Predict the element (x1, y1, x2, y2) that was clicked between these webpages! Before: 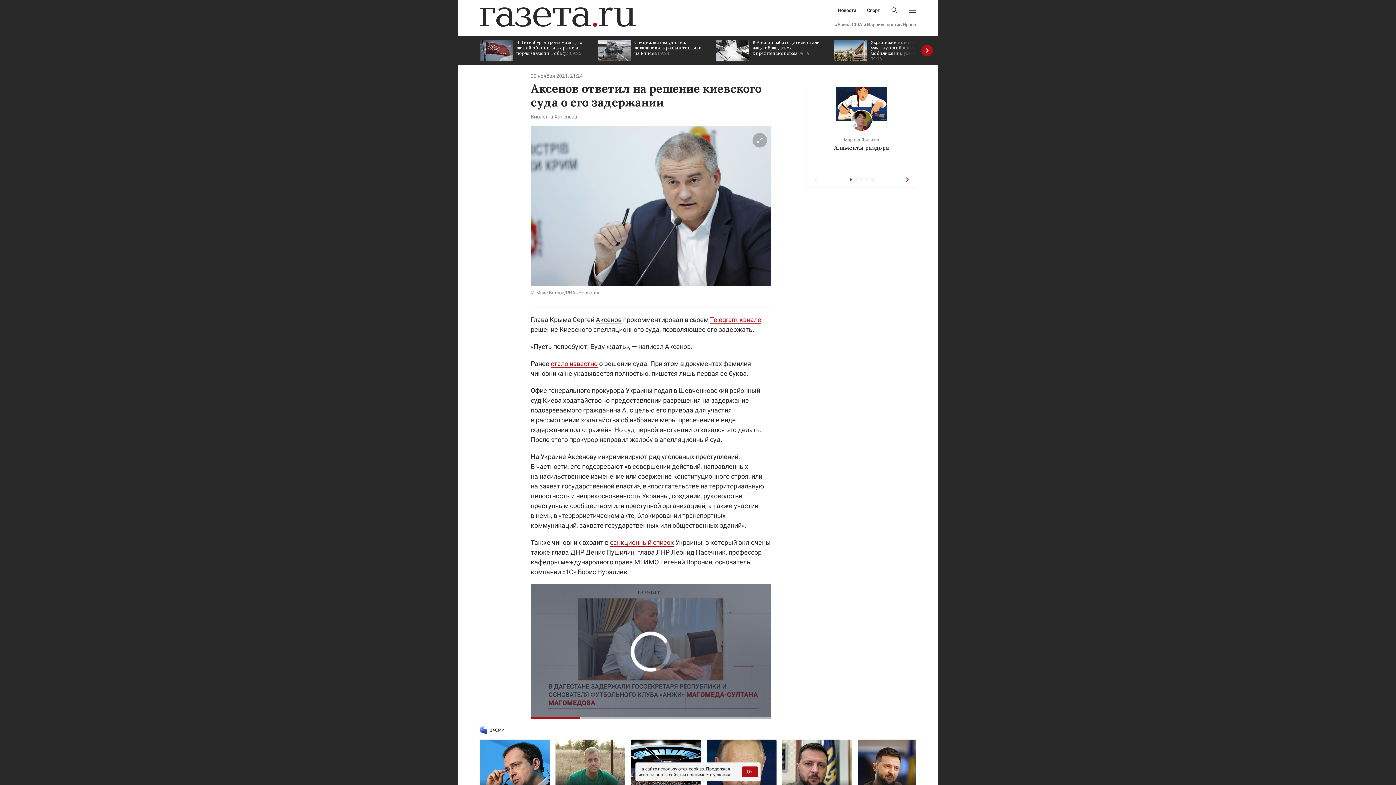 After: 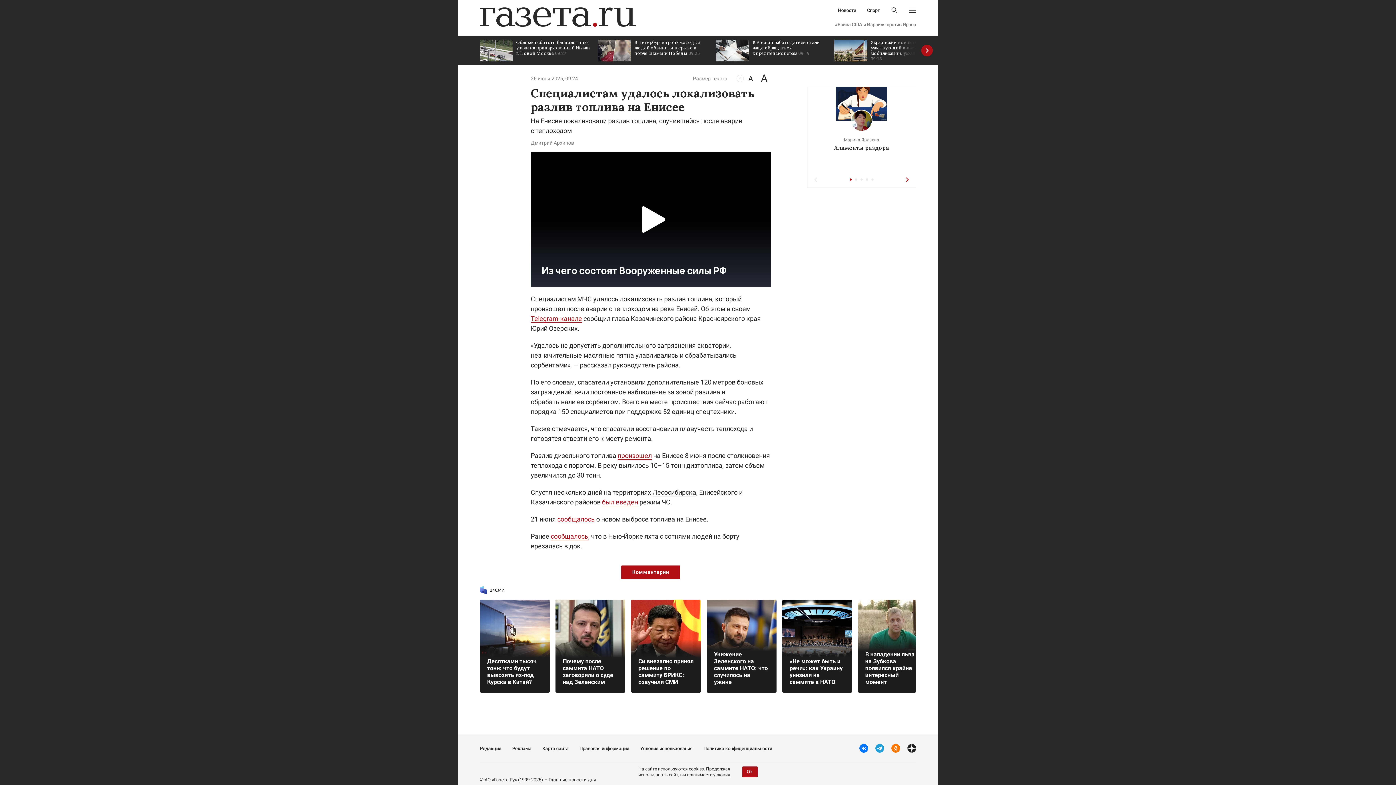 Action: bbox: (598, 36, 709, 65) label: Специалистам удалось локализовать разлив топлива на Енисее 09:24